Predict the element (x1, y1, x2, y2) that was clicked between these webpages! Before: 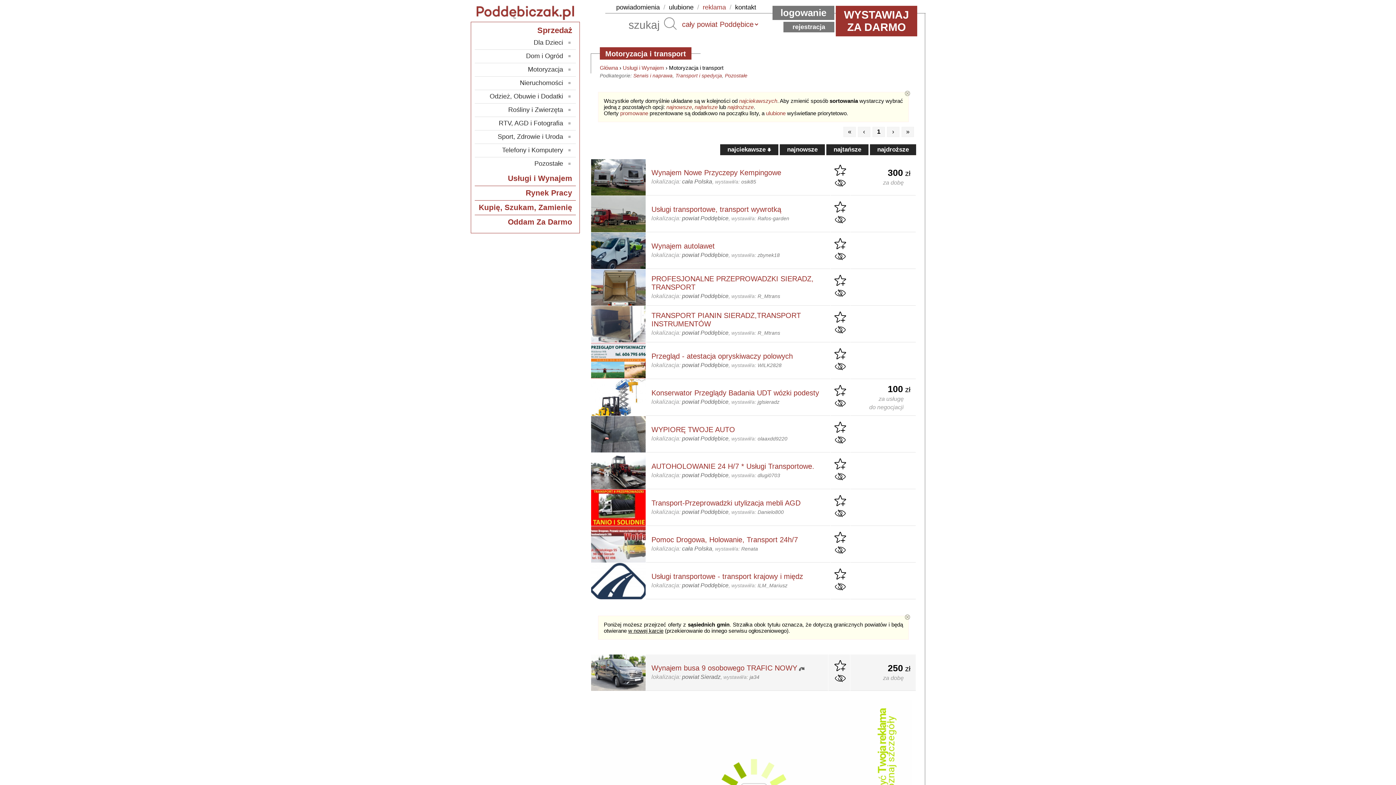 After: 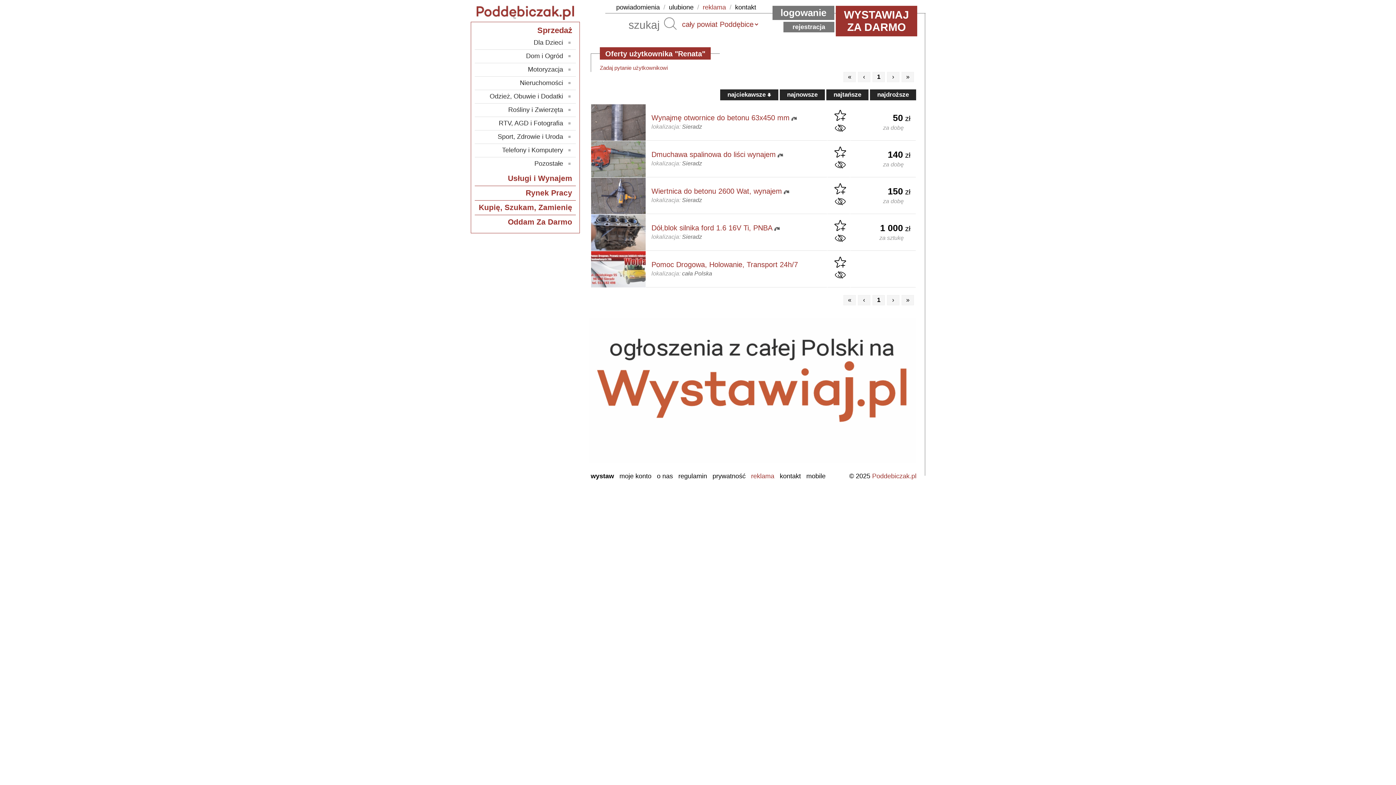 Action: label: wystawił/a: Renata bbox: (715, 546, 758, 552)